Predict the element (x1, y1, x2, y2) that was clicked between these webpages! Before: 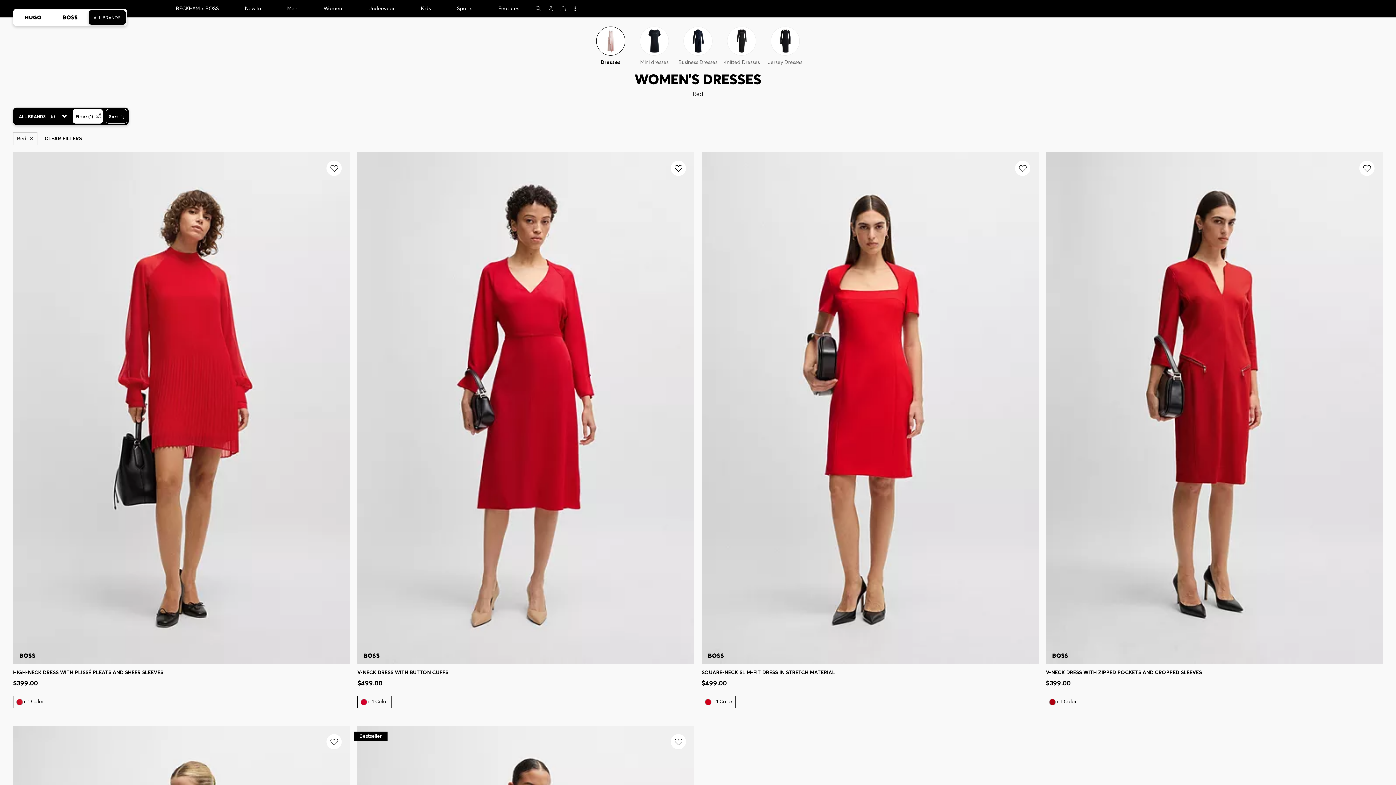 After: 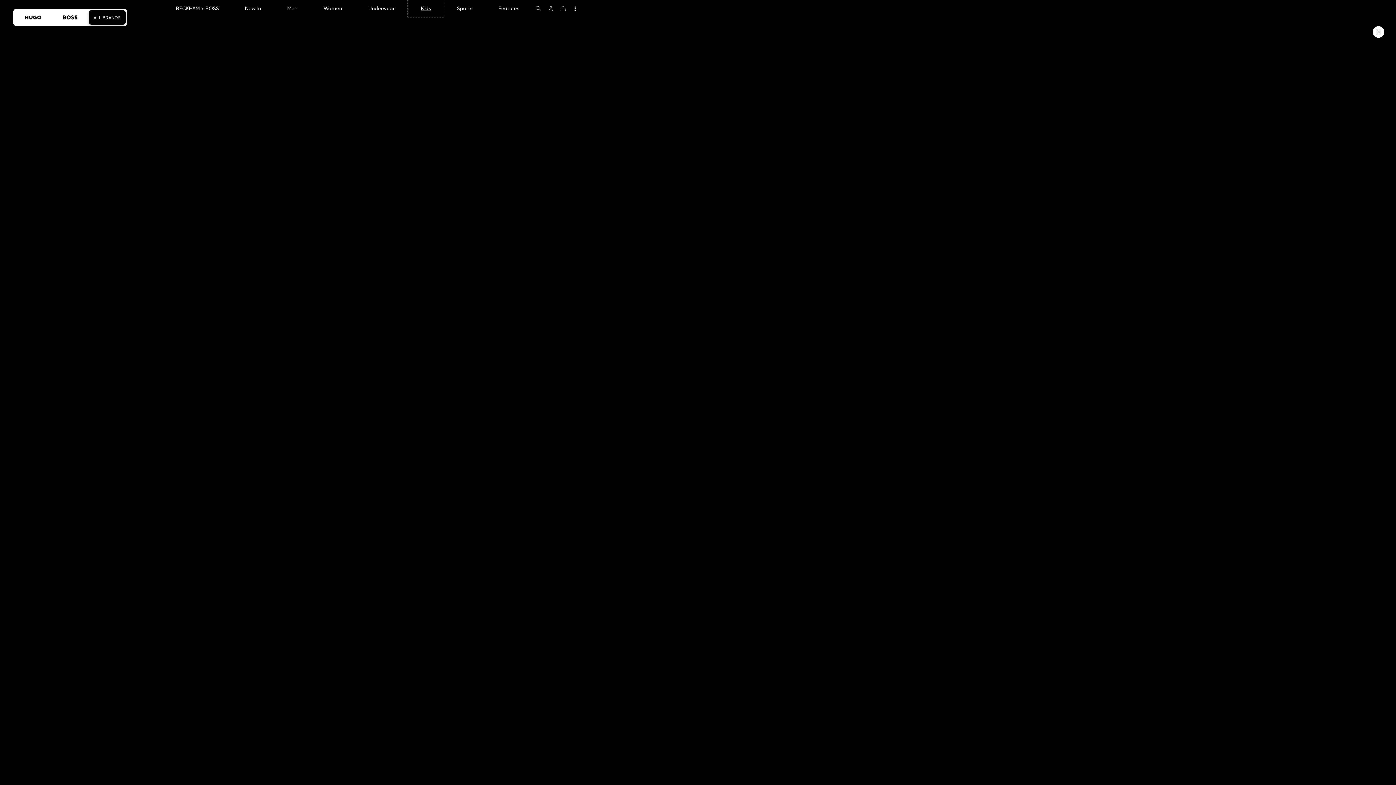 Action: label: Kids bbox: (408, 0, 444, 17)